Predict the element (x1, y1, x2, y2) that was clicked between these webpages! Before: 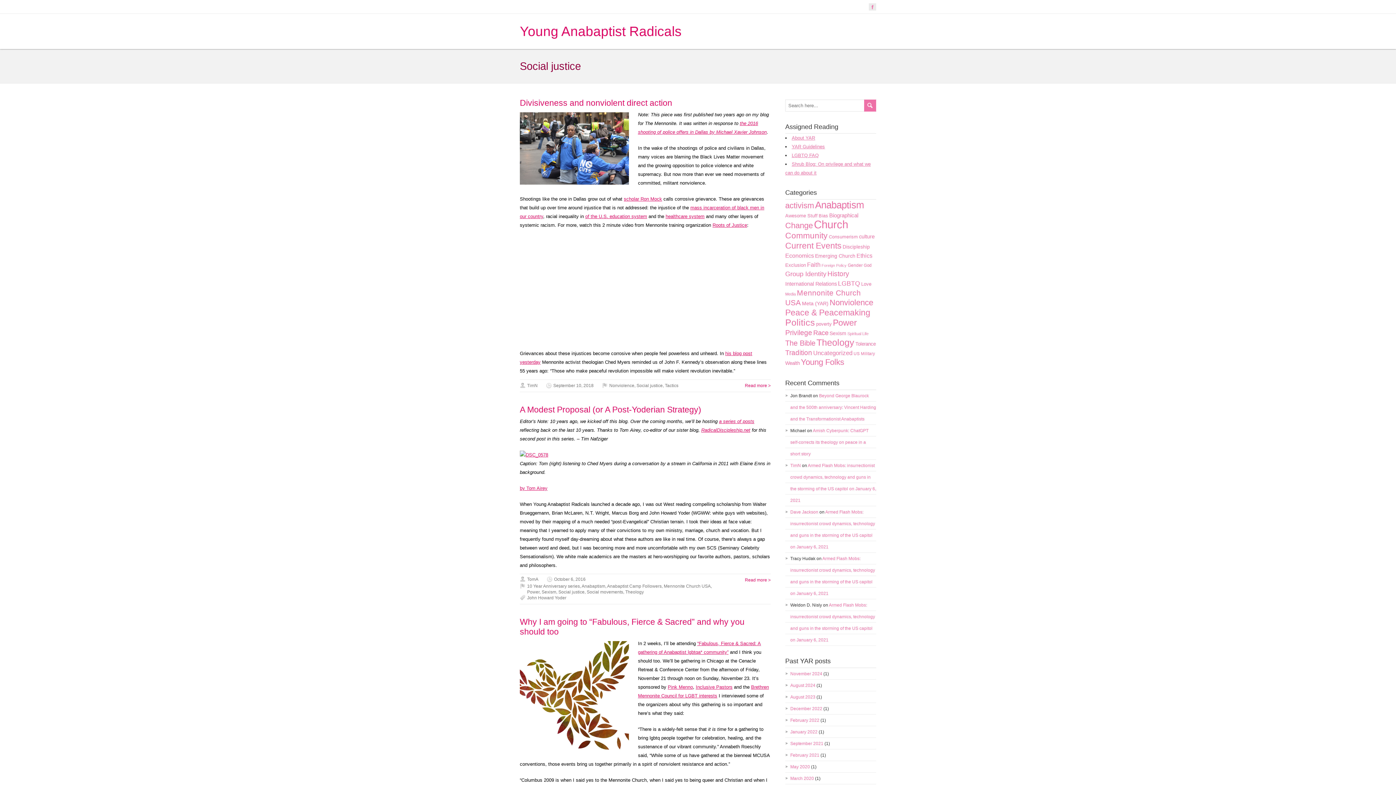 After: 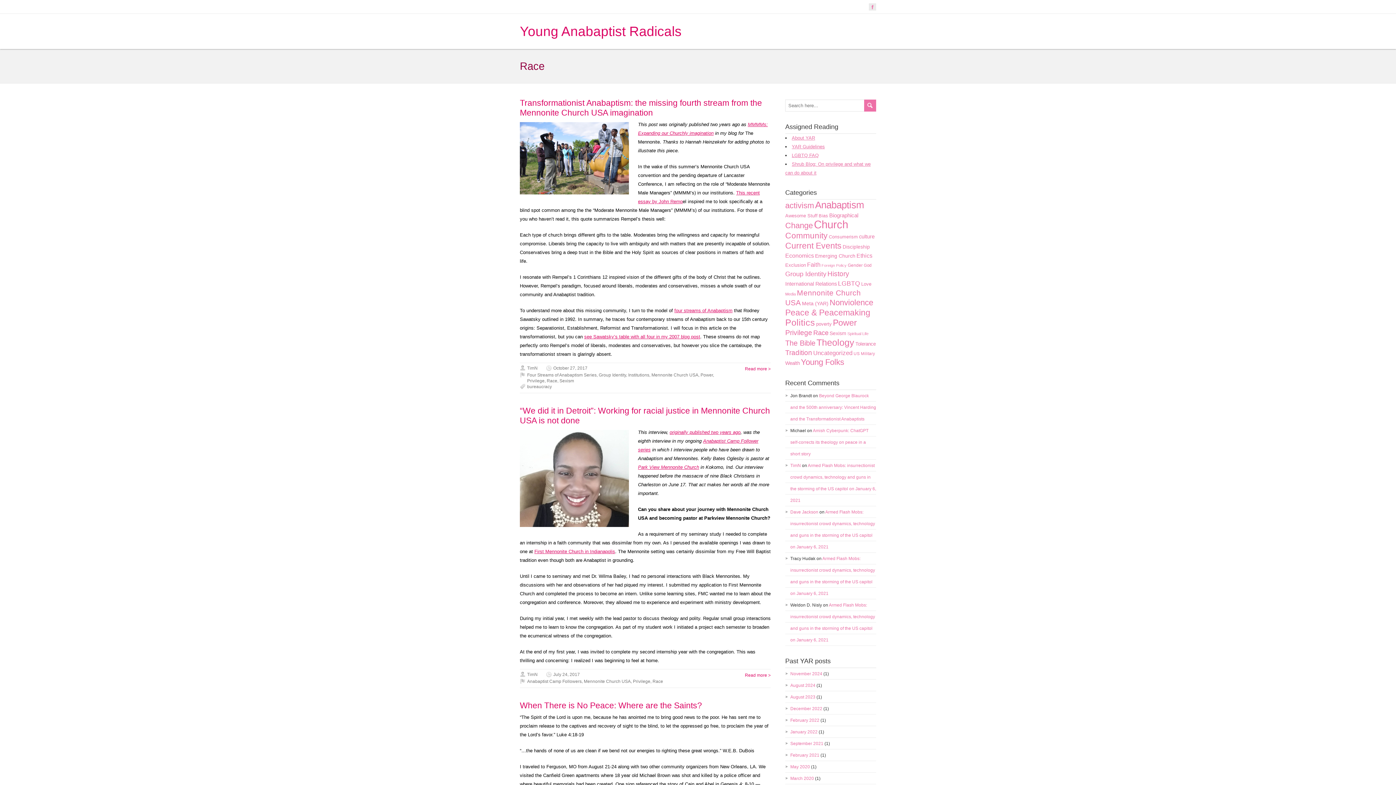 Action: bbox: (813, 329, 828, 336) label: Race (62 items)